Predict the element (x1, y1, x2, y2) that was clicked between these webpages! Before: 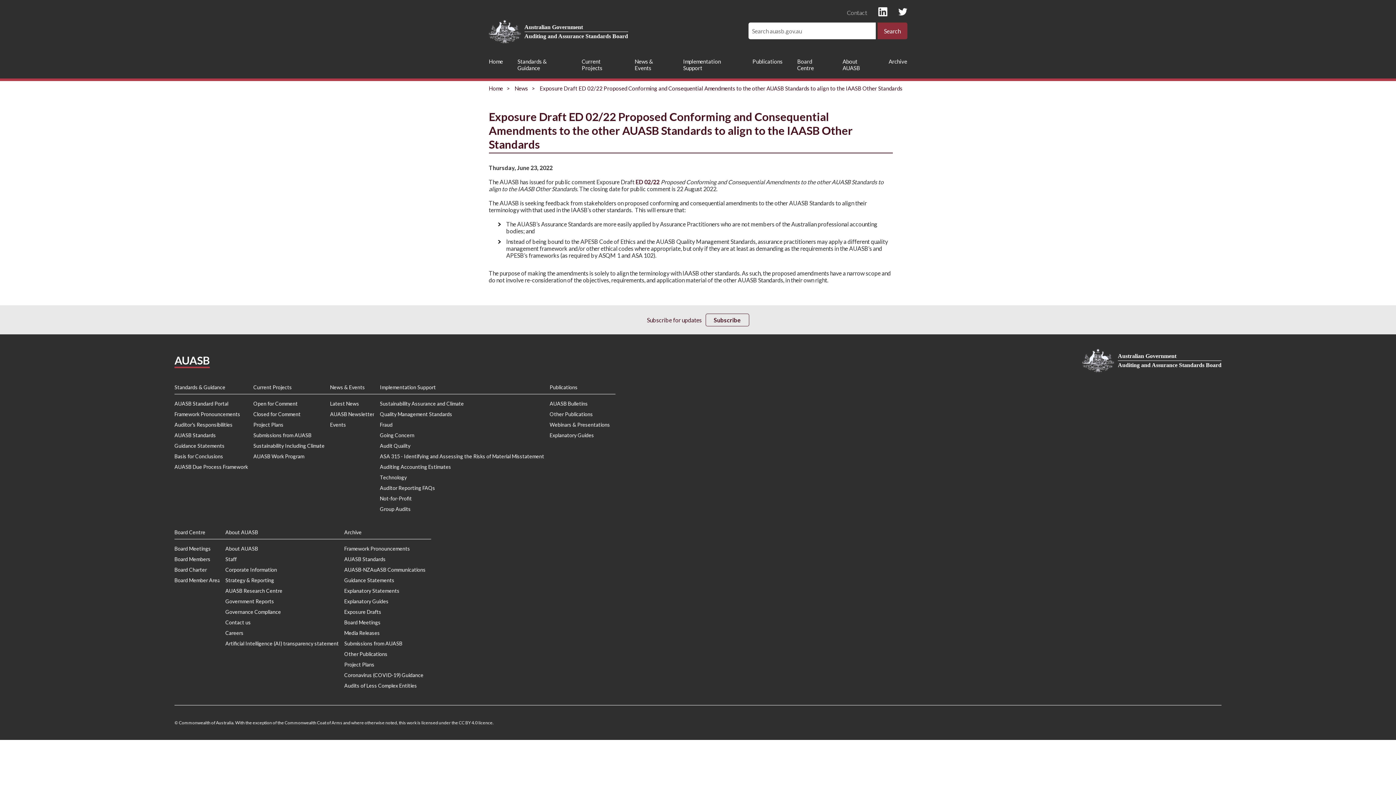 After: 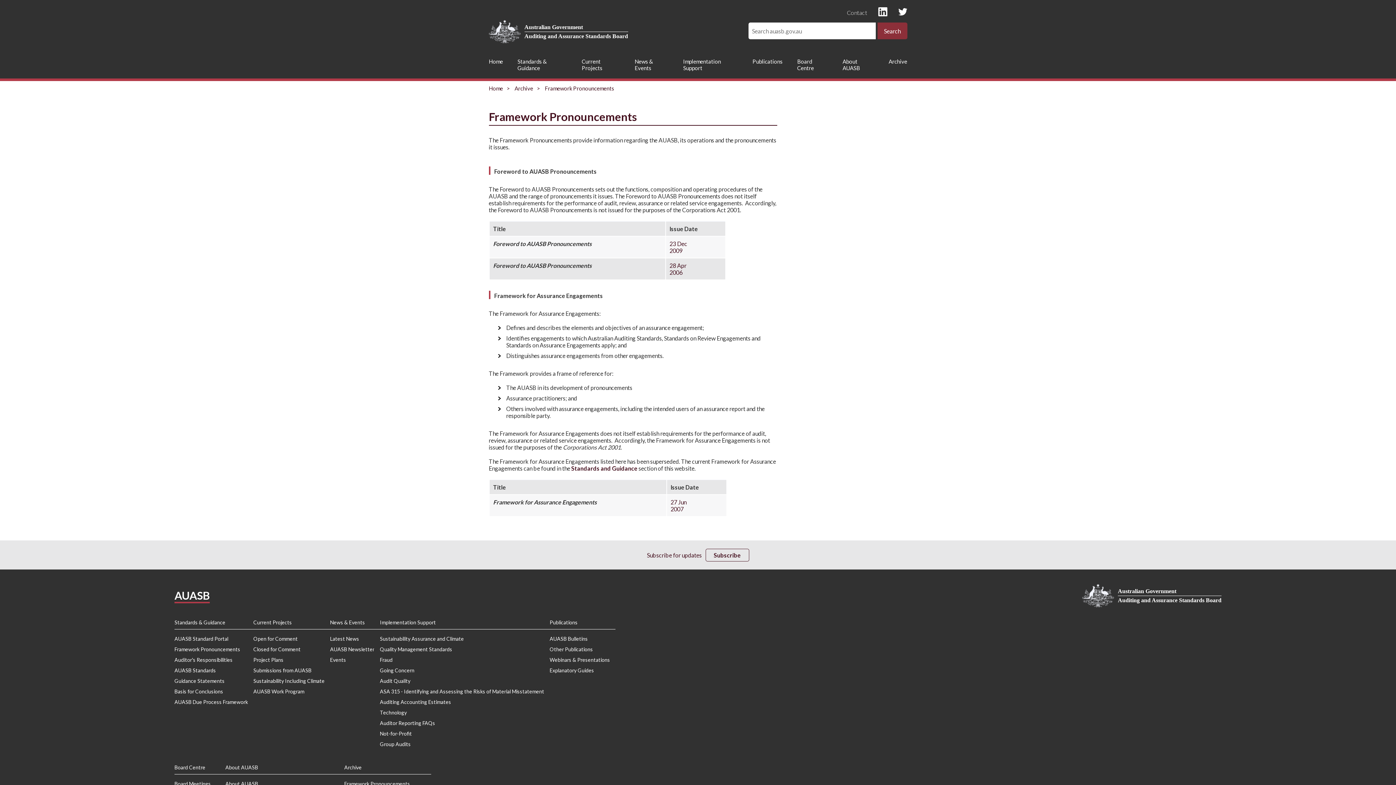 Action: label: Framework Pronouncements bbox: (344, 545, 431, 552)